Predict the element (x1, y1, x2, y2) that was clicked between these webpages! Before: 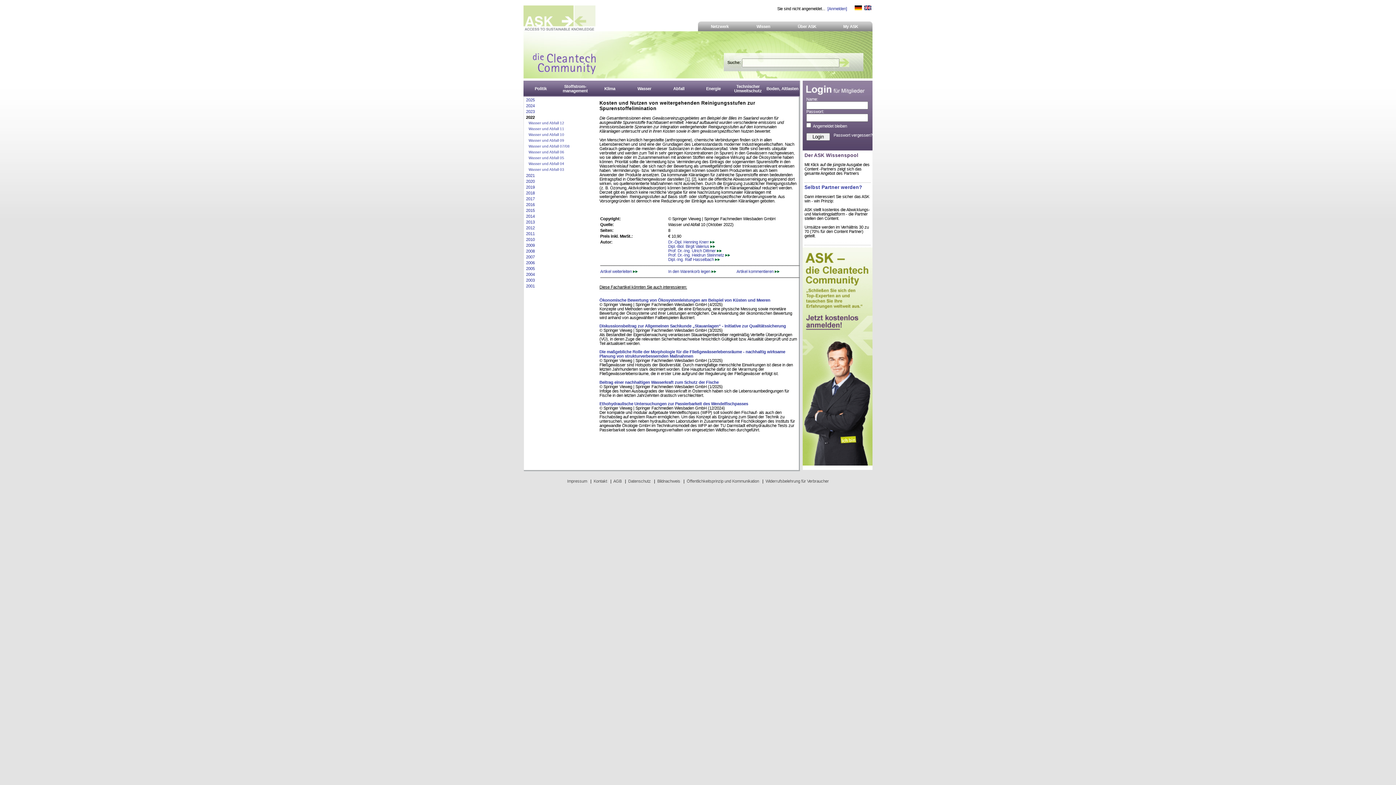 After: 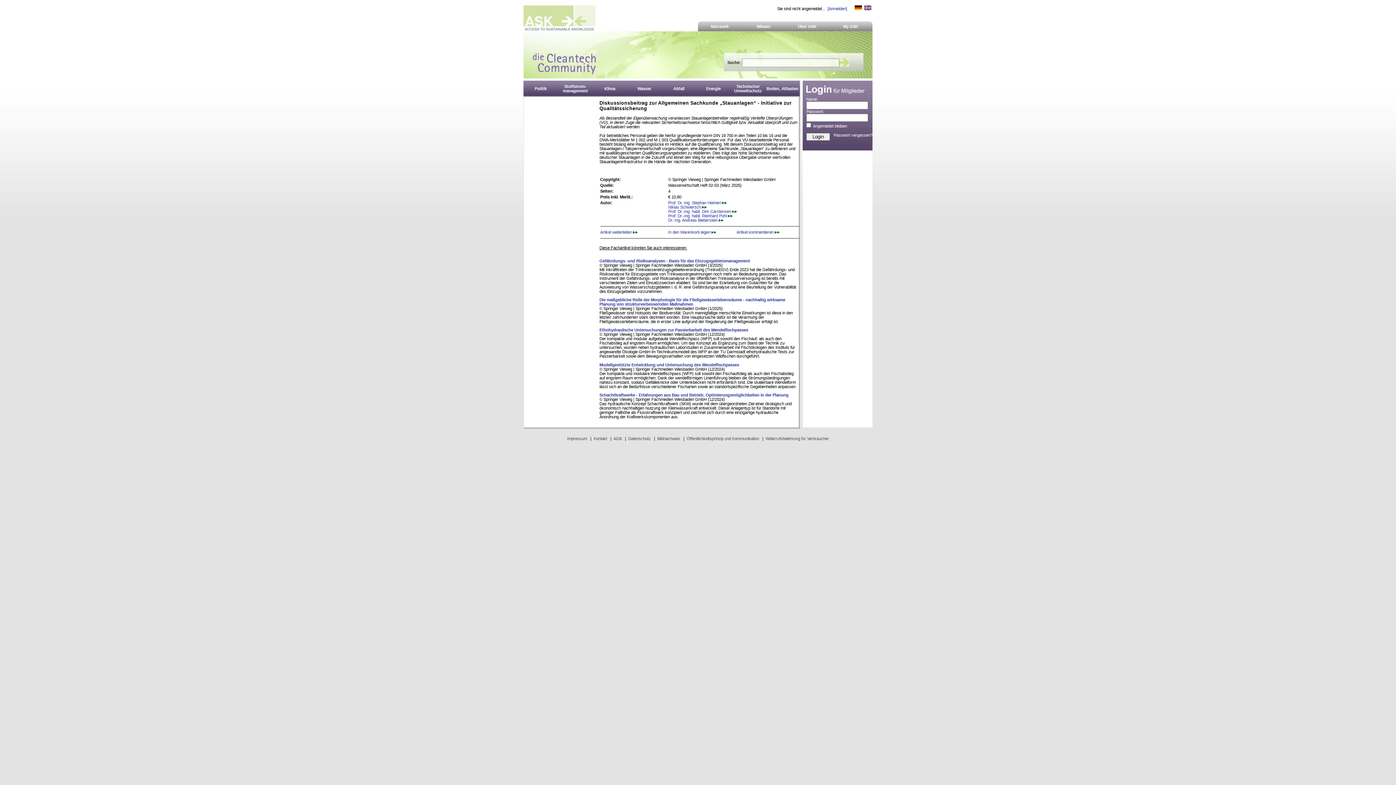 Action: label: Diskussionsbeitrag zur Allgemeinen Sachkunde „Stauanlagen“ - Initiative zur Qualitätssicherung bbox: (599, 323, 786, 328)